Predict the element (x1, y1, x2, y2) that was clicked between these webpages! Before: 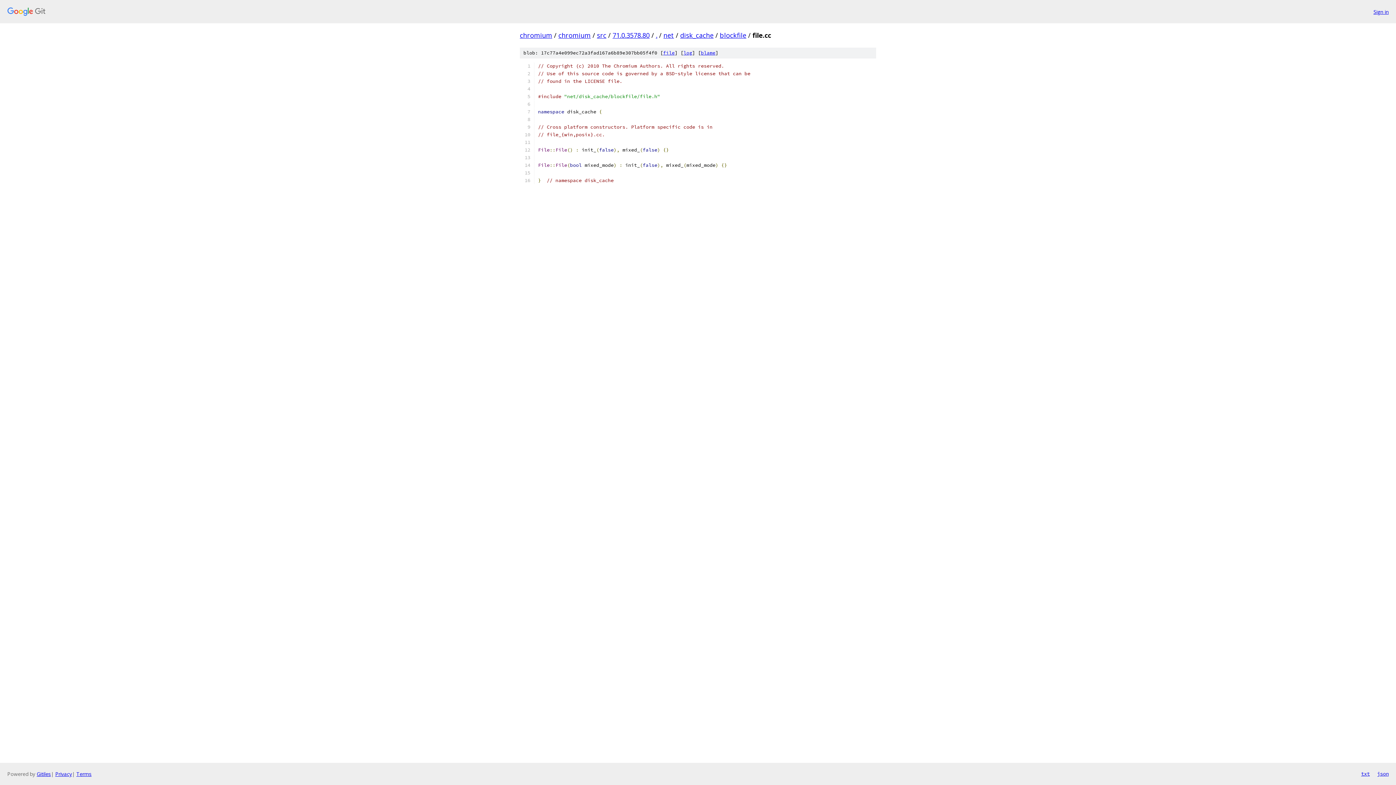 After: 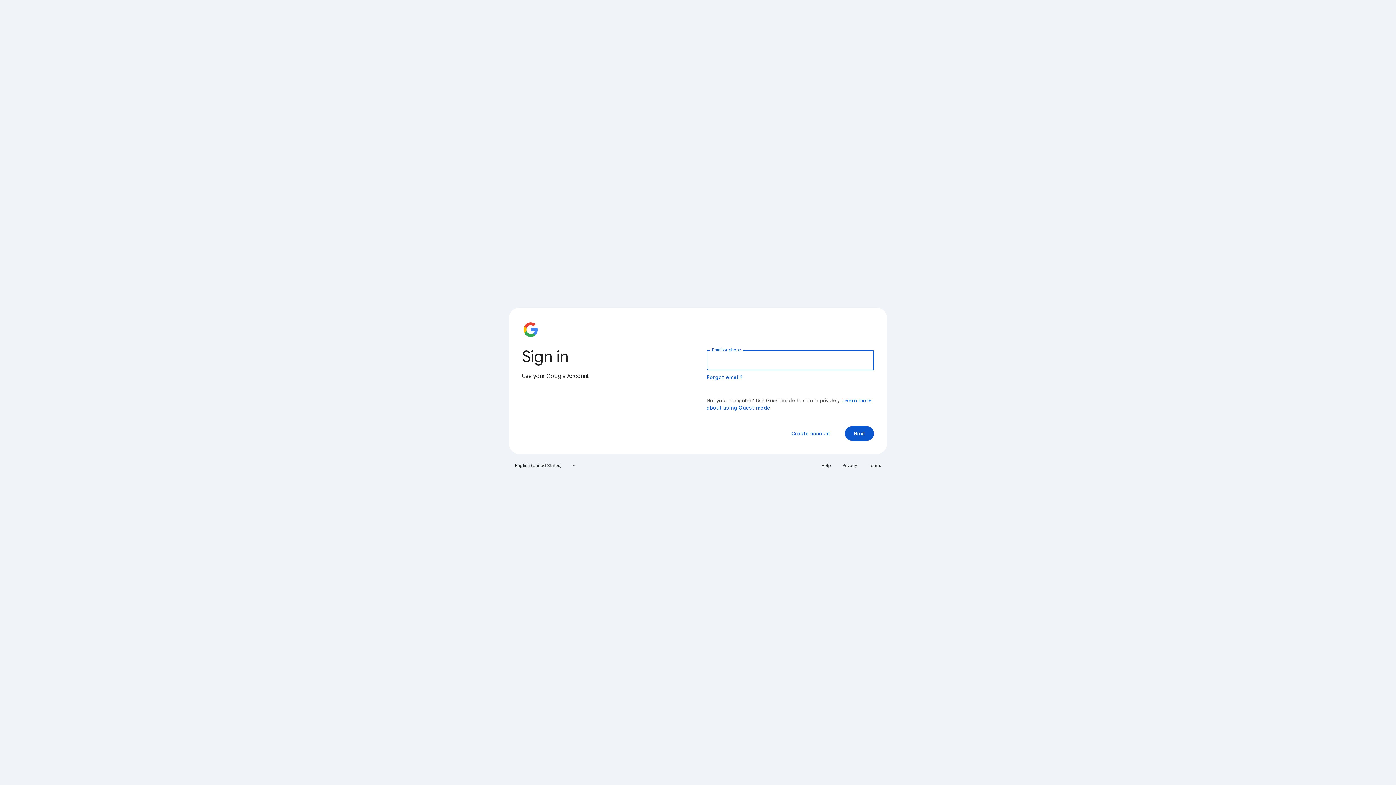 Action: bbox: (1373, 7, 1389, 15) label: Sign in